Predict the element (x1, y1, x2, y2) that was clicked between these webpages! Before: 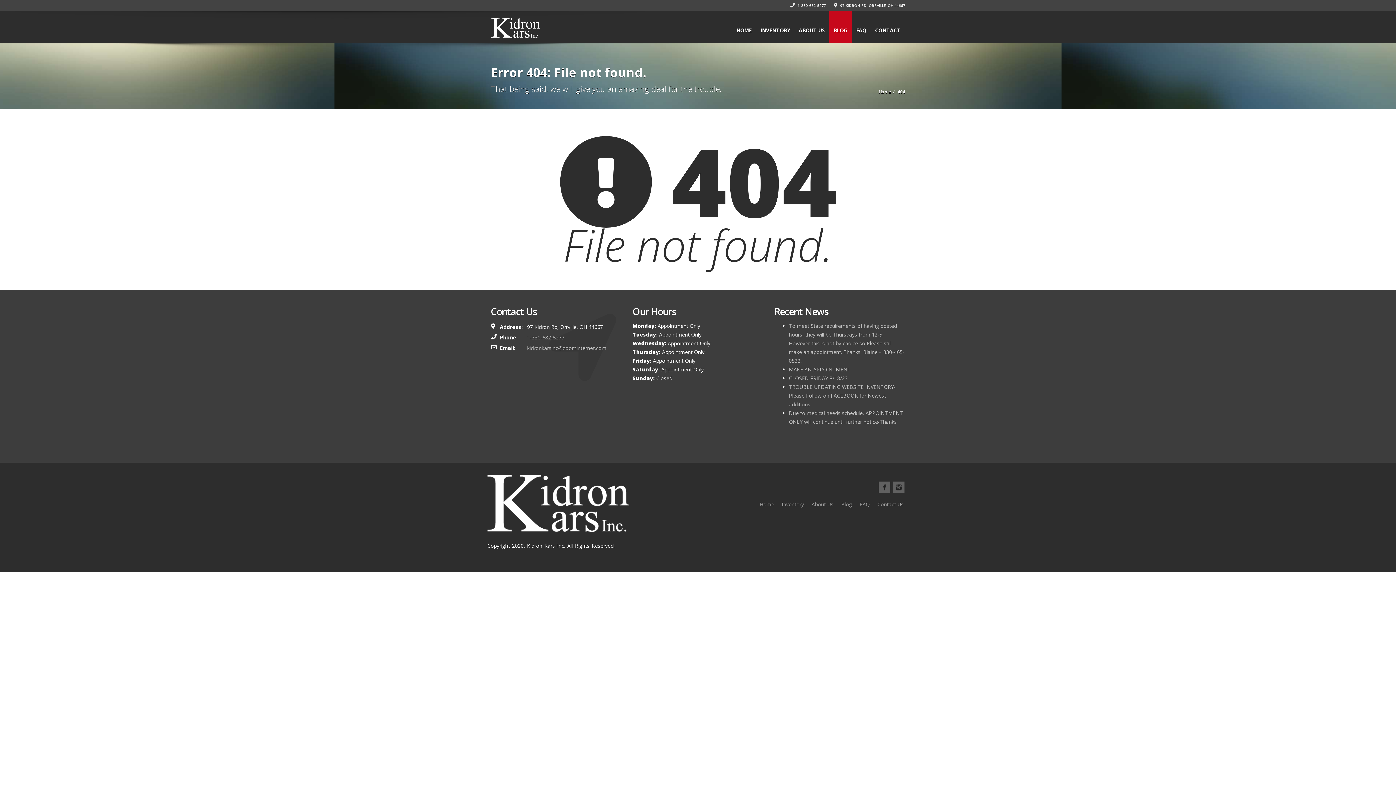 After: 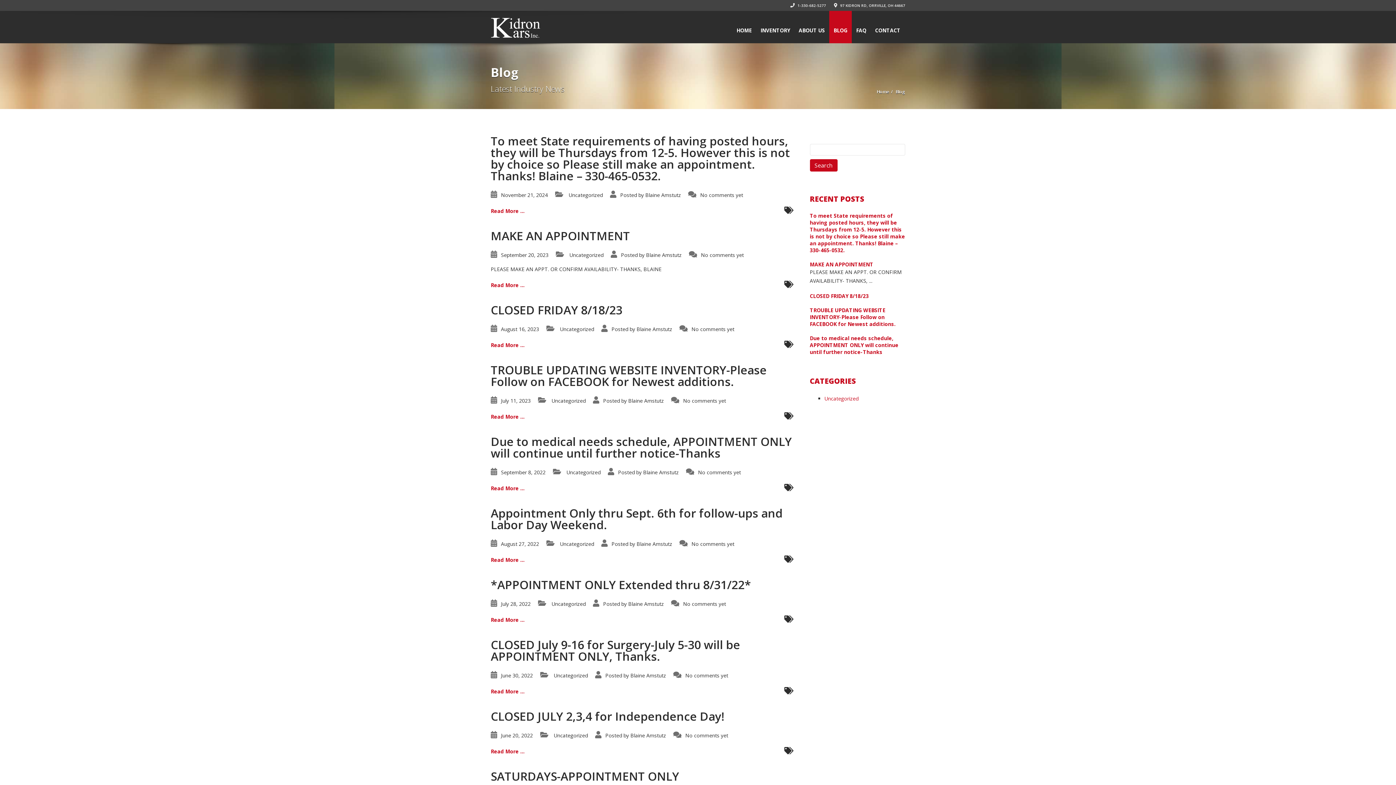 Action: label: BLOG bbox: (829, 10, 852, 43)